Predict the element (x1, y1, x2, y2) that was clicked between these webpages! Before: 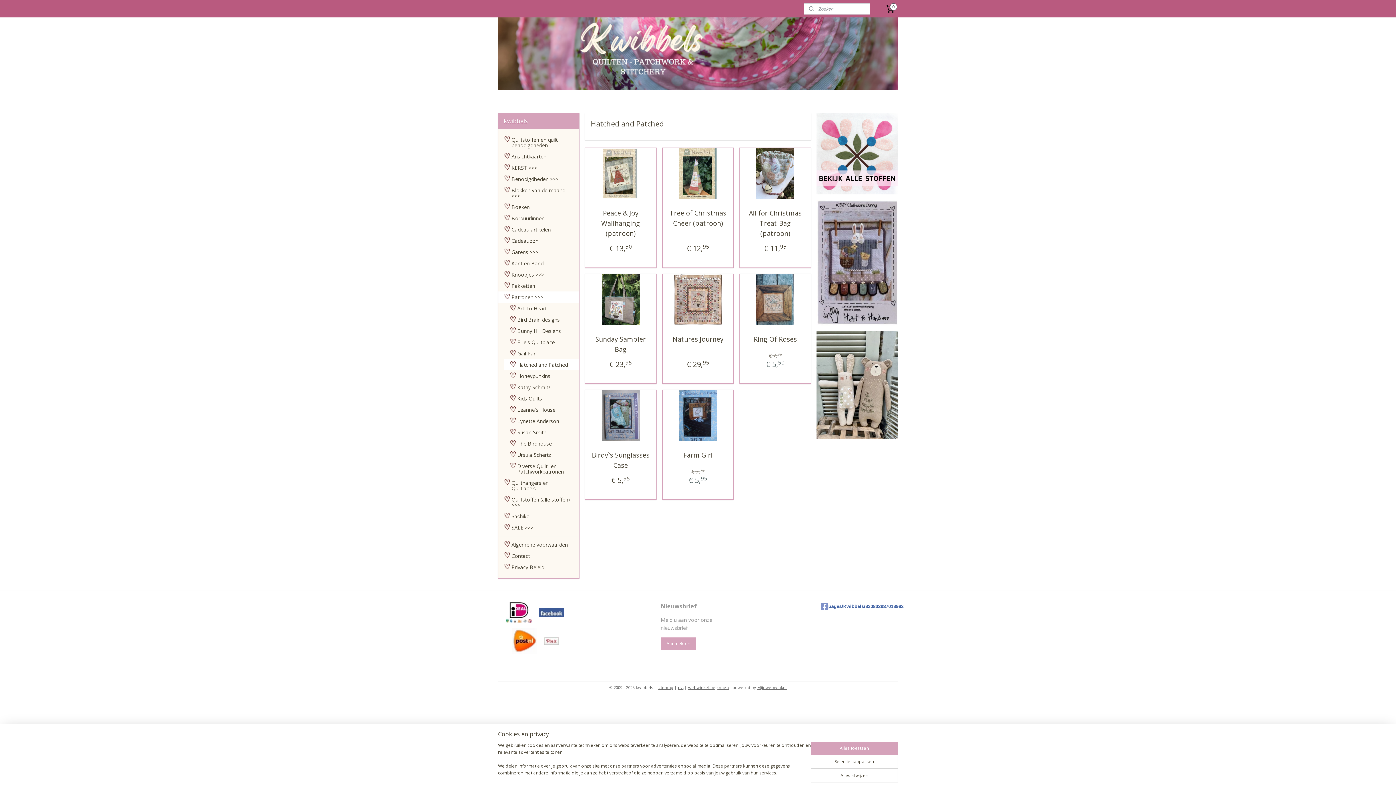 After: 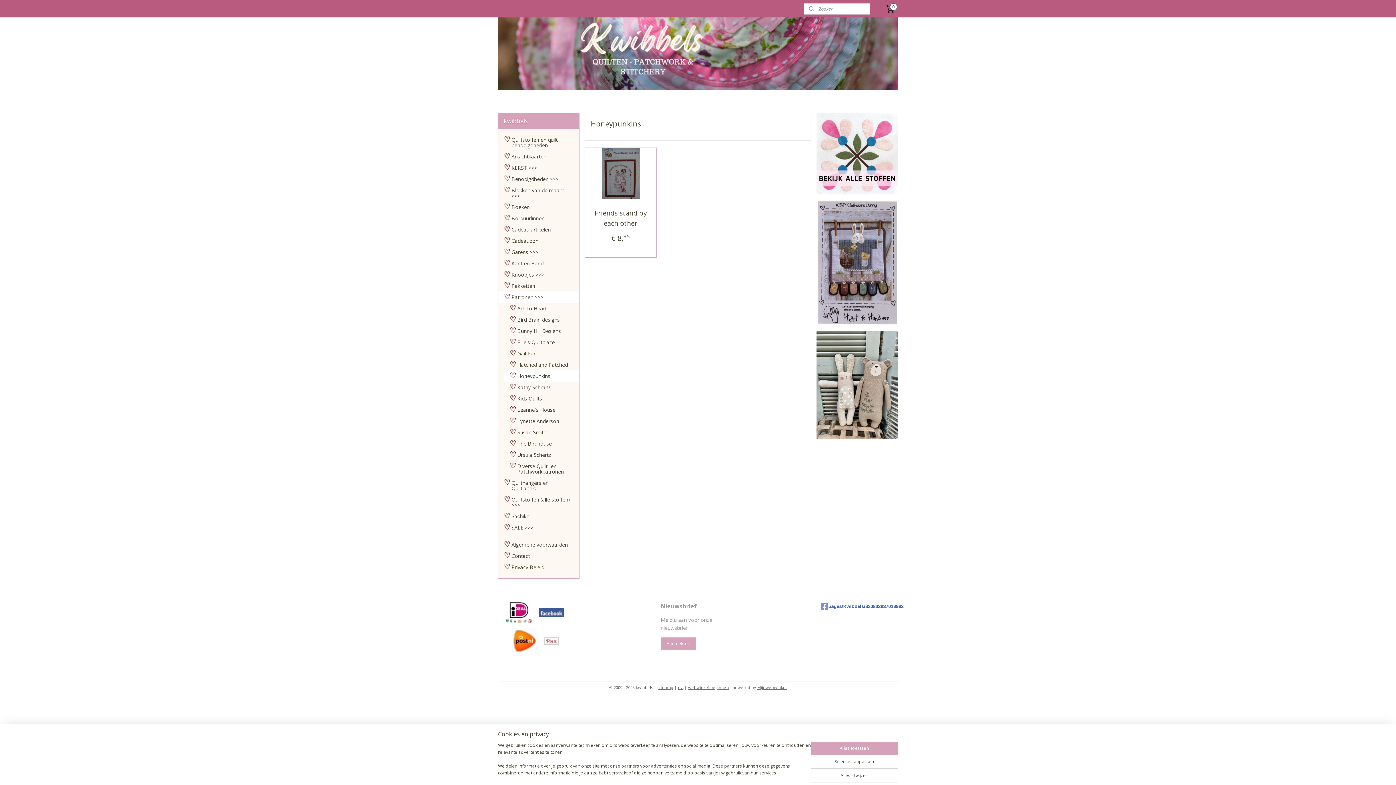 Action: label: Honeypunkins bbox: (504, 370, 579, 381)